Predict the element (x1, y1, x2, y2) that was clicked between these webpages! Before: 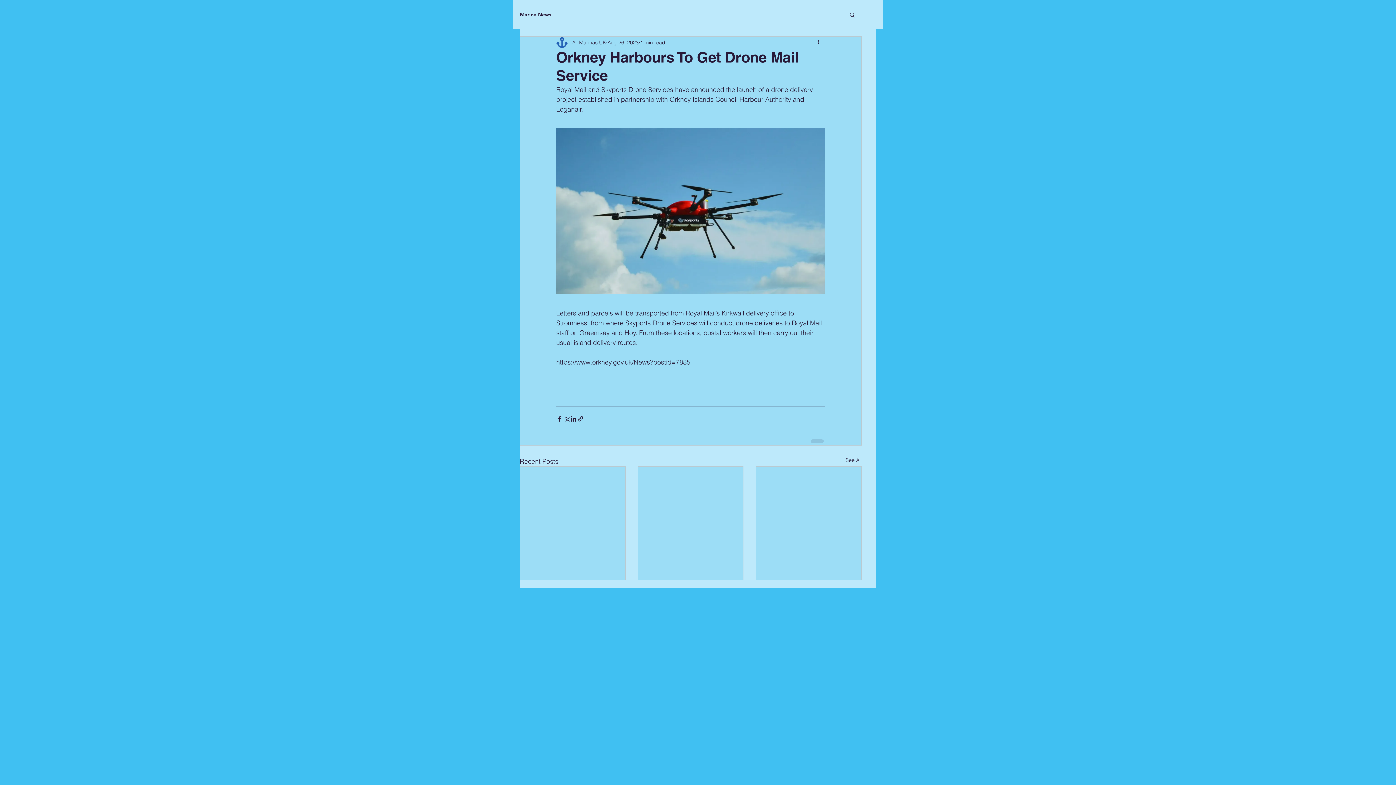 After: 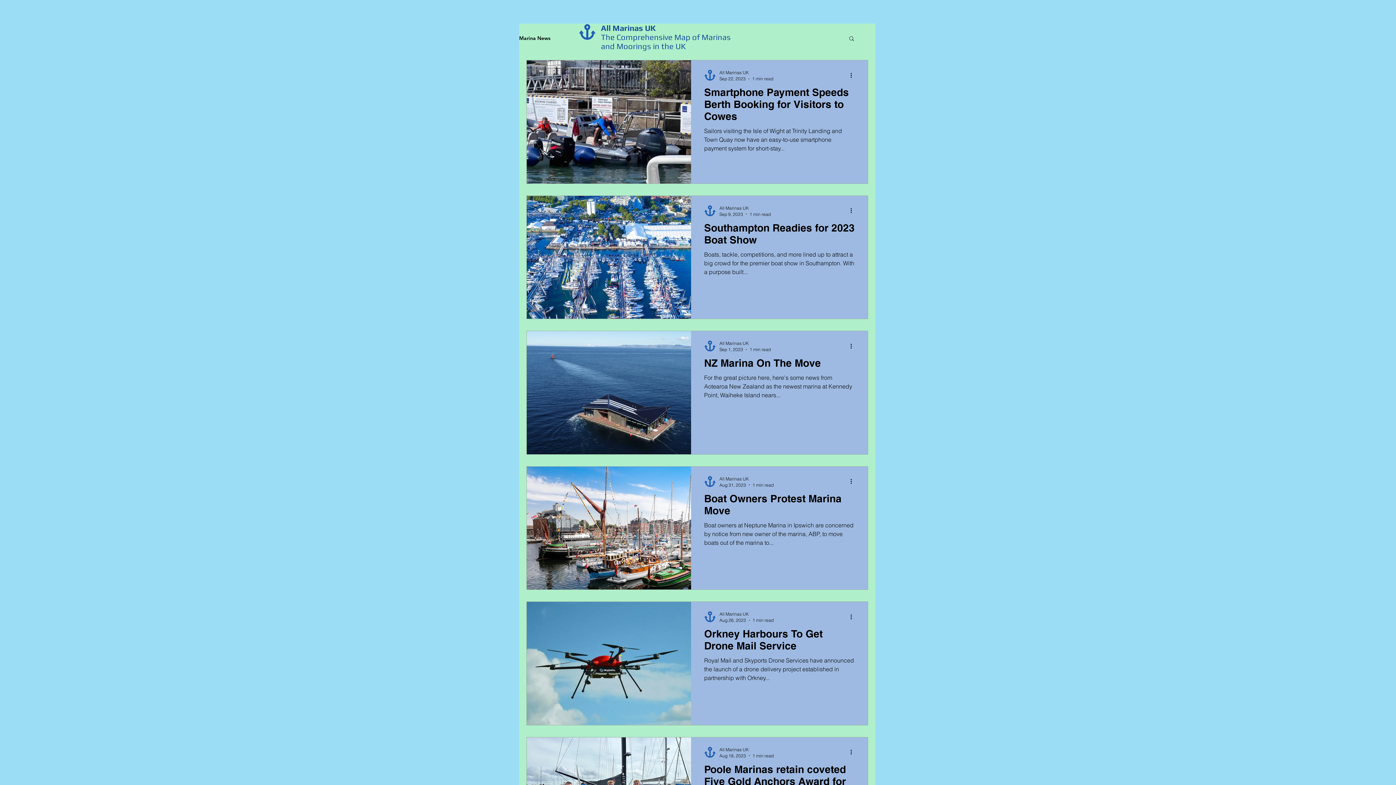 Action: label: See All bbox: (845, 456, 861, 466)